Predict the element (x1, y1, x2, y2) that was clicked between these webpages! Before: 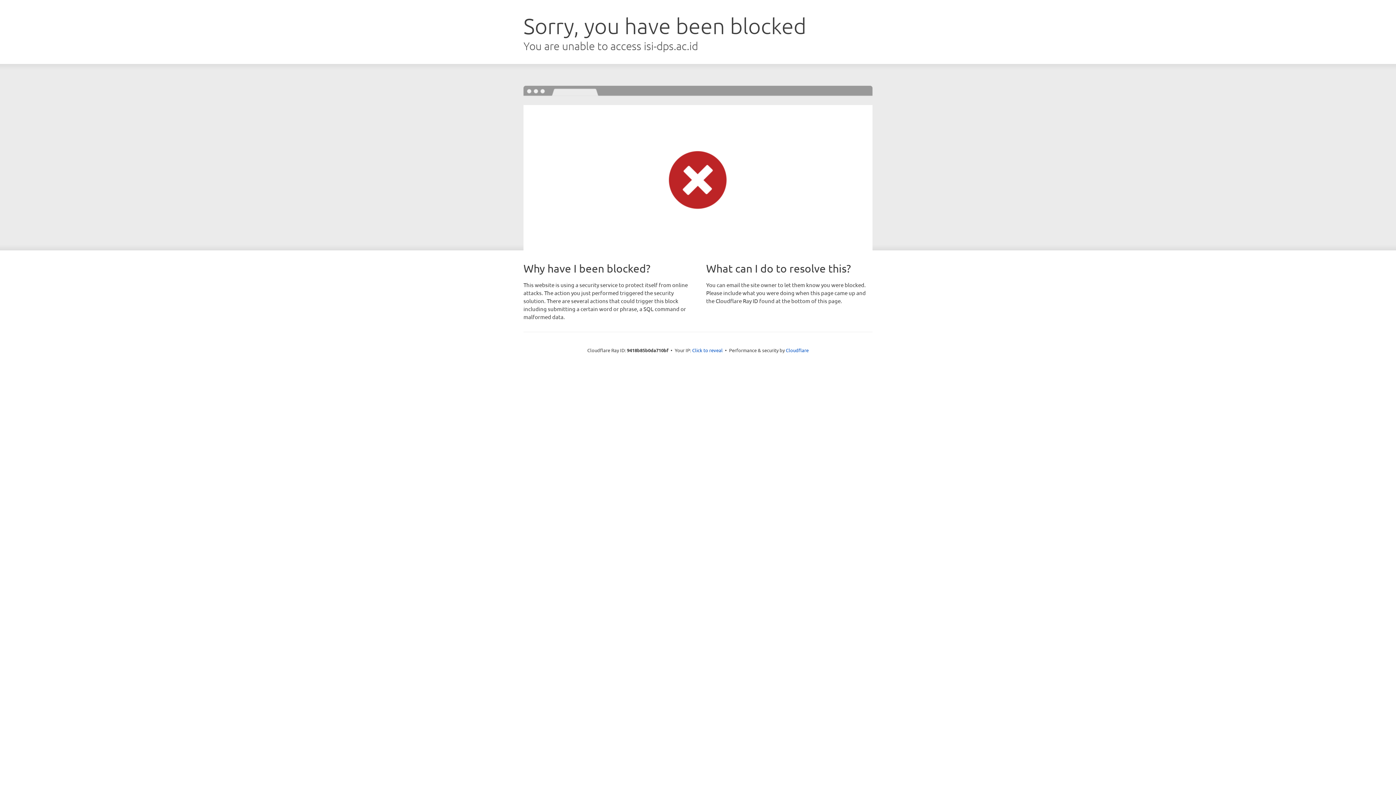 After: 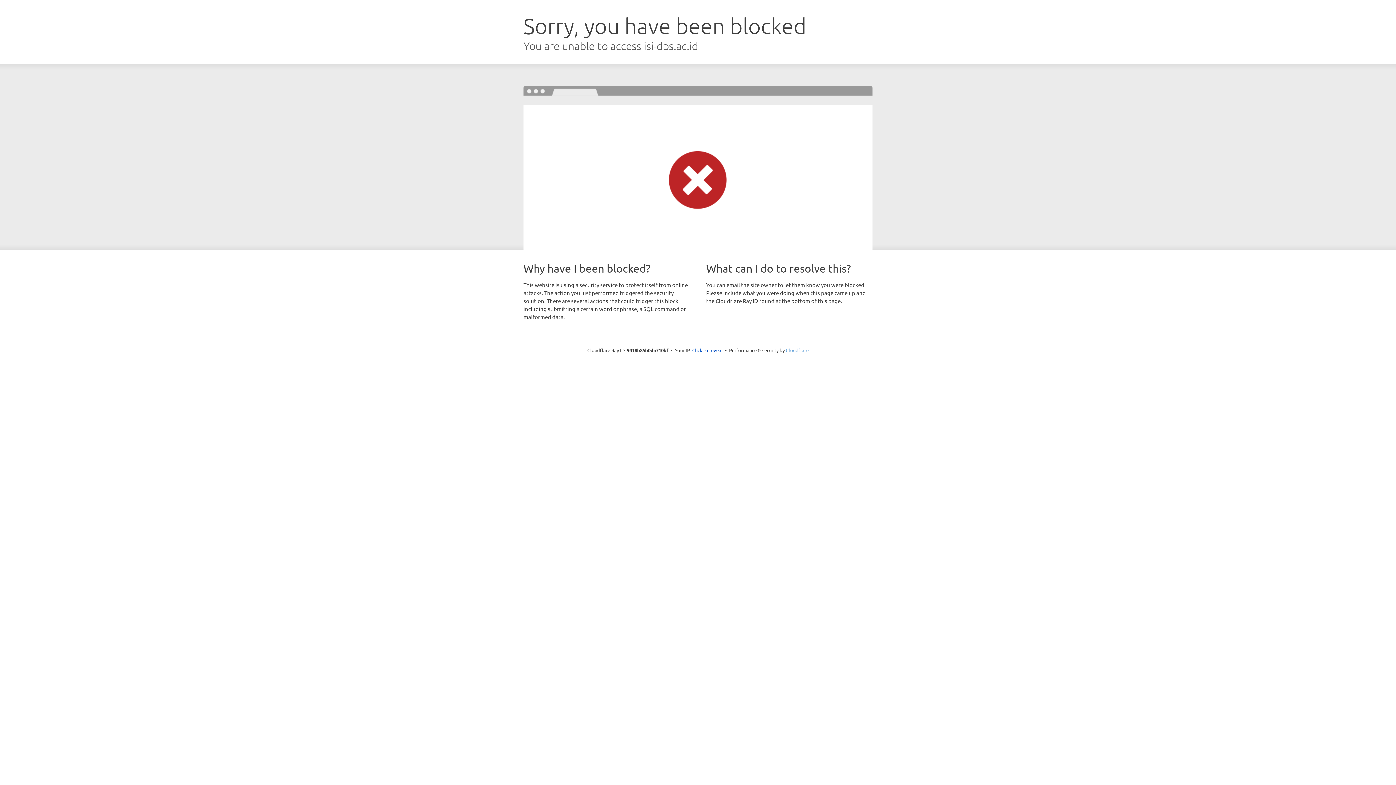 Action: bbox: (786, 347, 808, 353) label: Cloudflare